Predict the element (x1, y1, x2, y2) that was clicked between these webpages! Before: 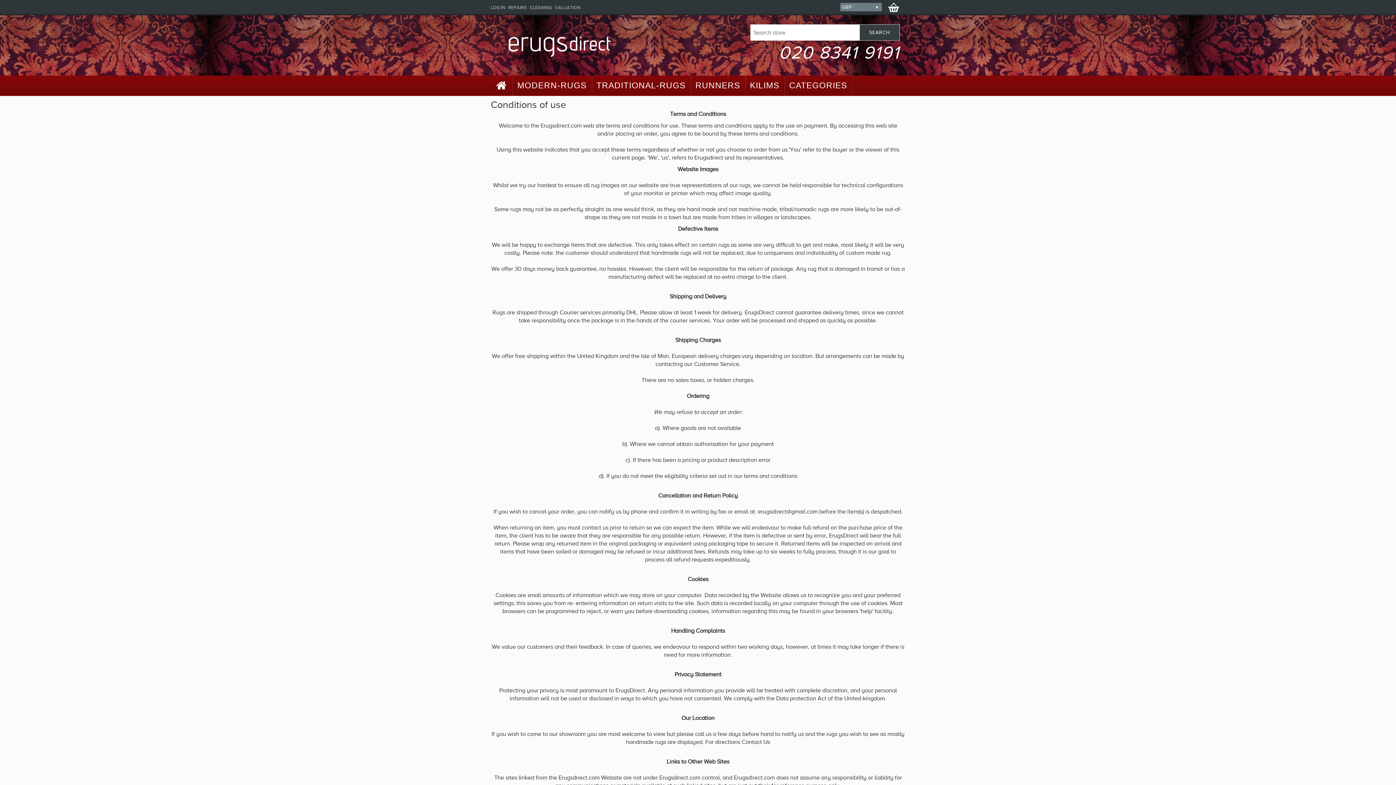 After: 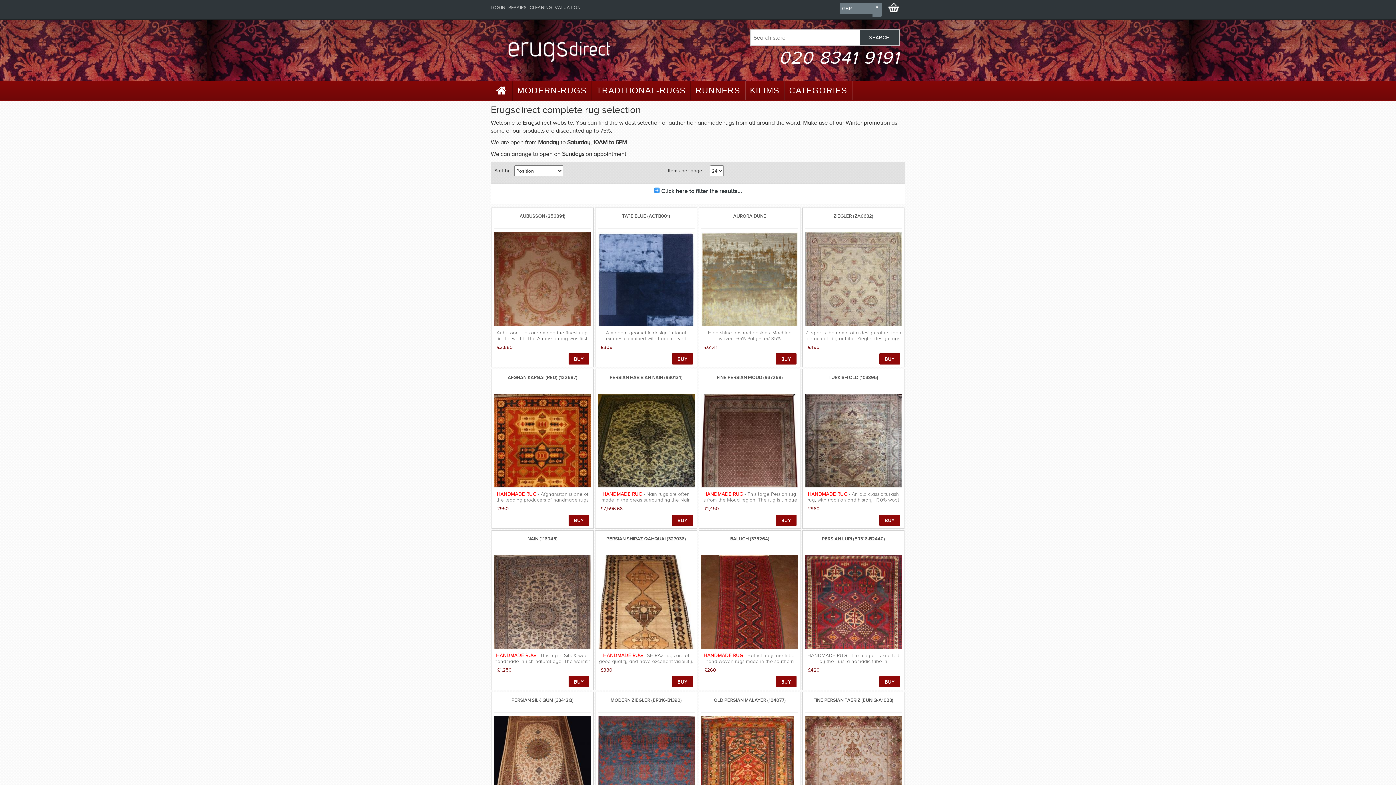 Action: bbox: (503, 16, 685, 62)